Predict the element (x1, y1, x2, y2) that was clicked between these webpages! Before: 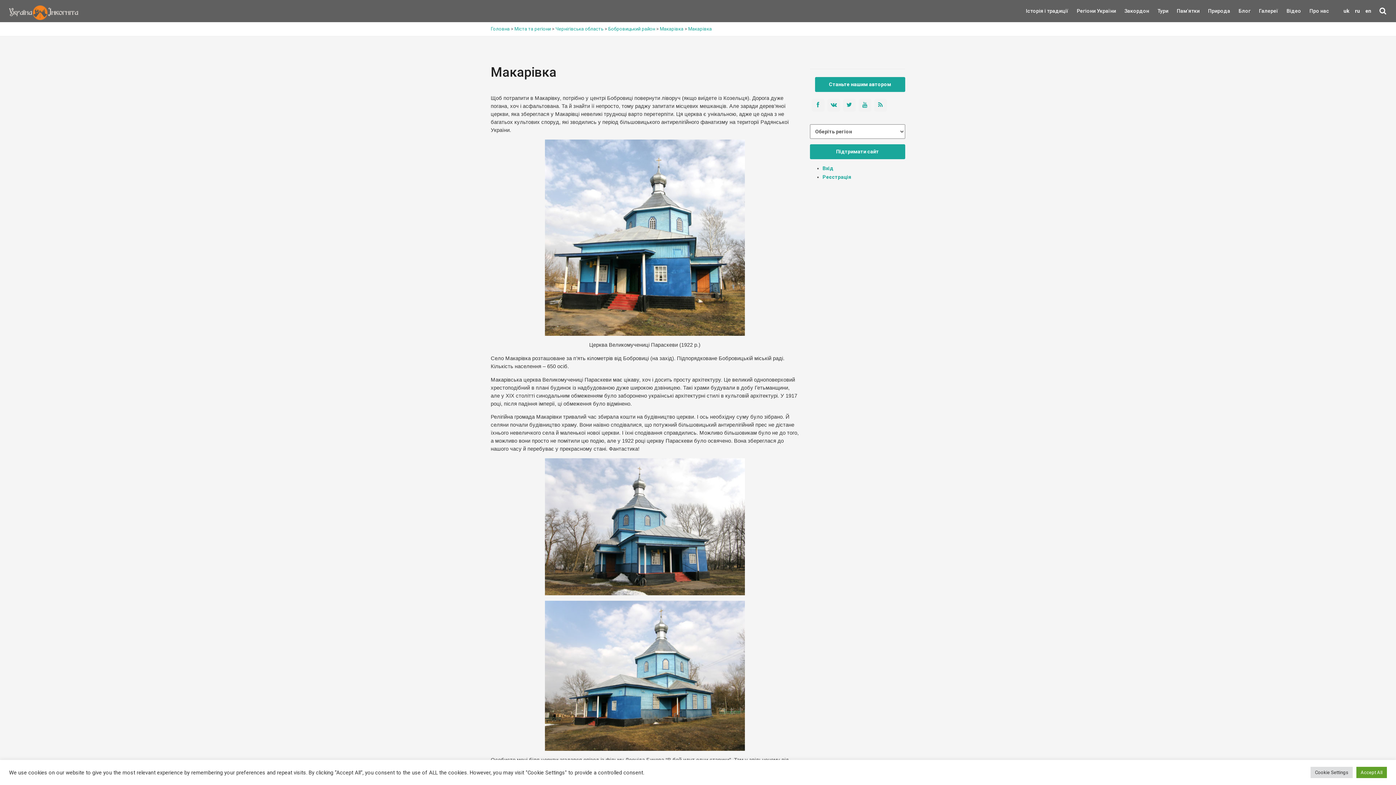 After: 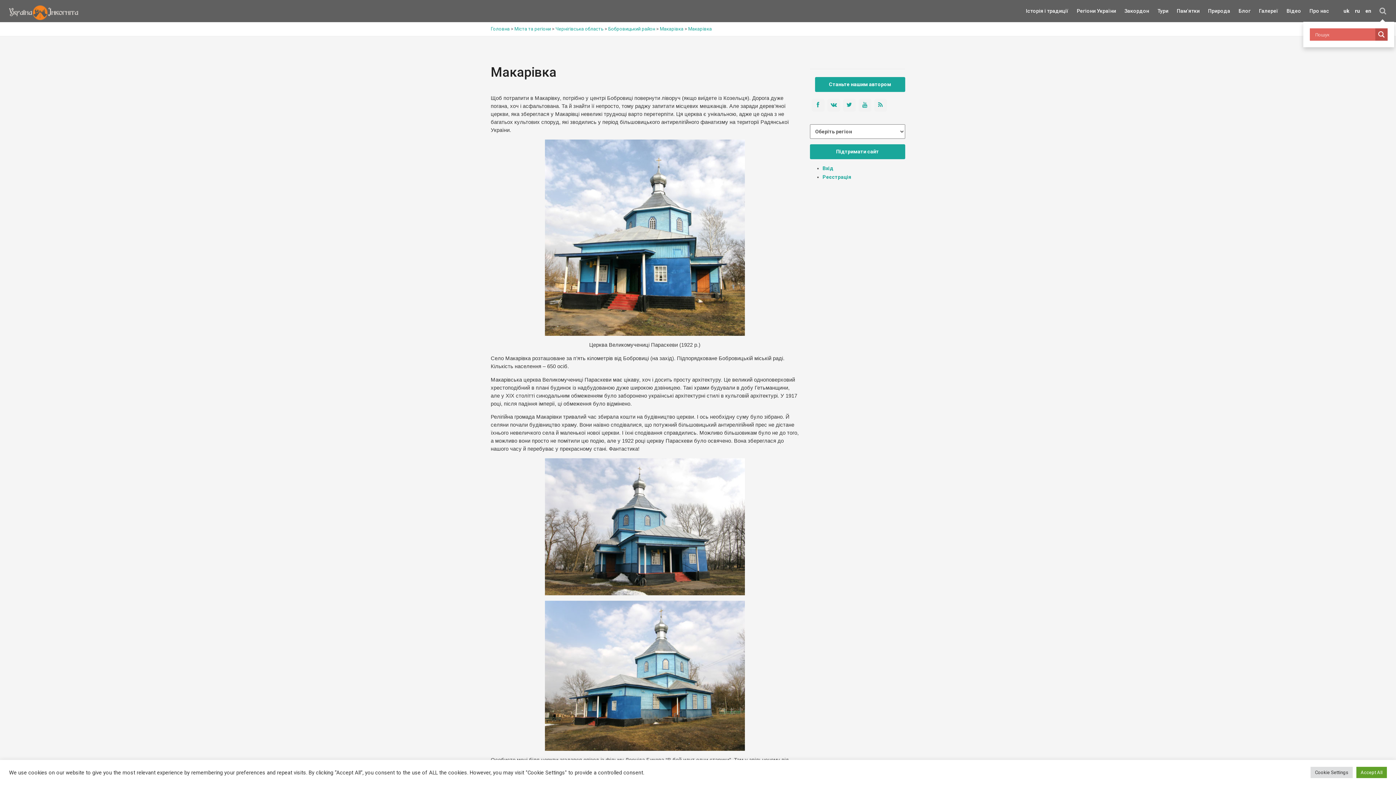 Action: bbox: (1378, 6, 1388, 15)